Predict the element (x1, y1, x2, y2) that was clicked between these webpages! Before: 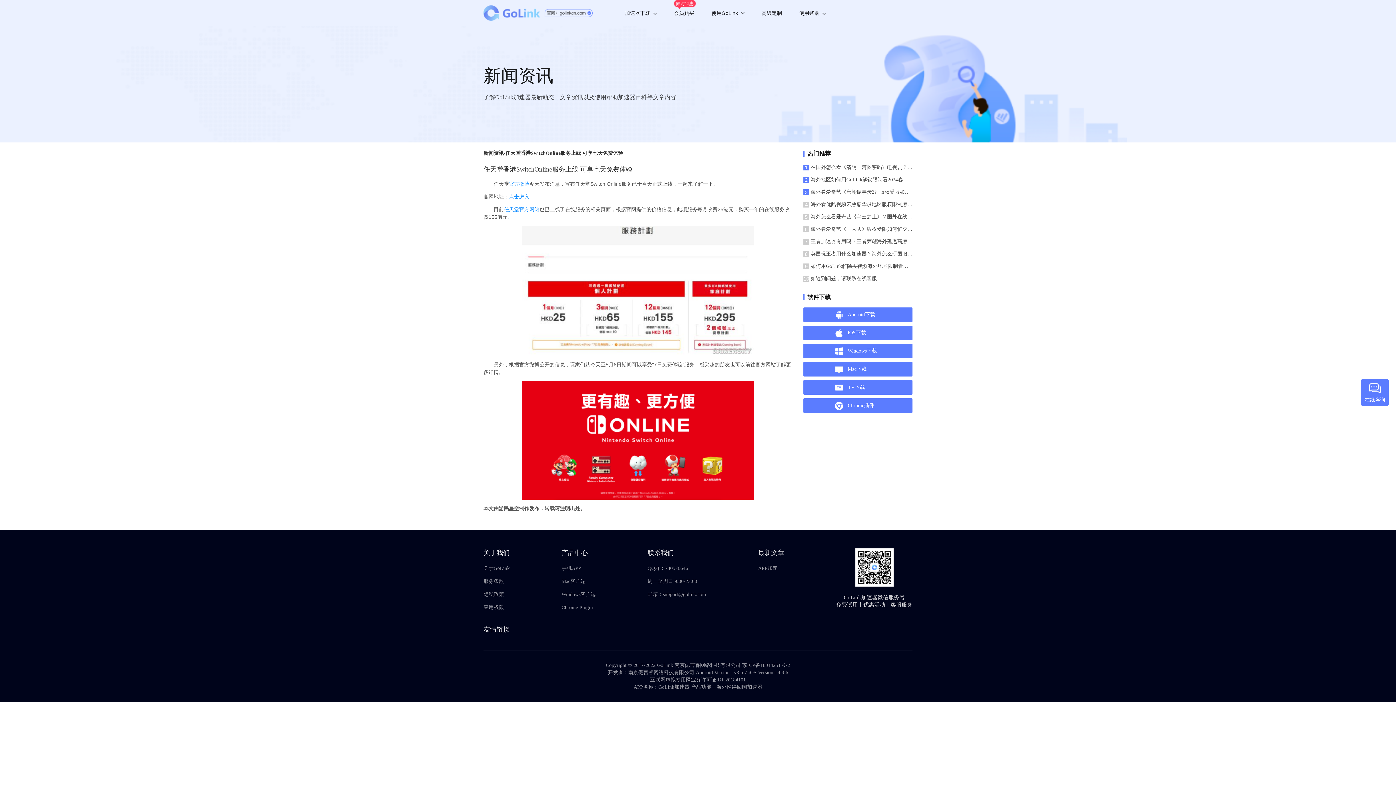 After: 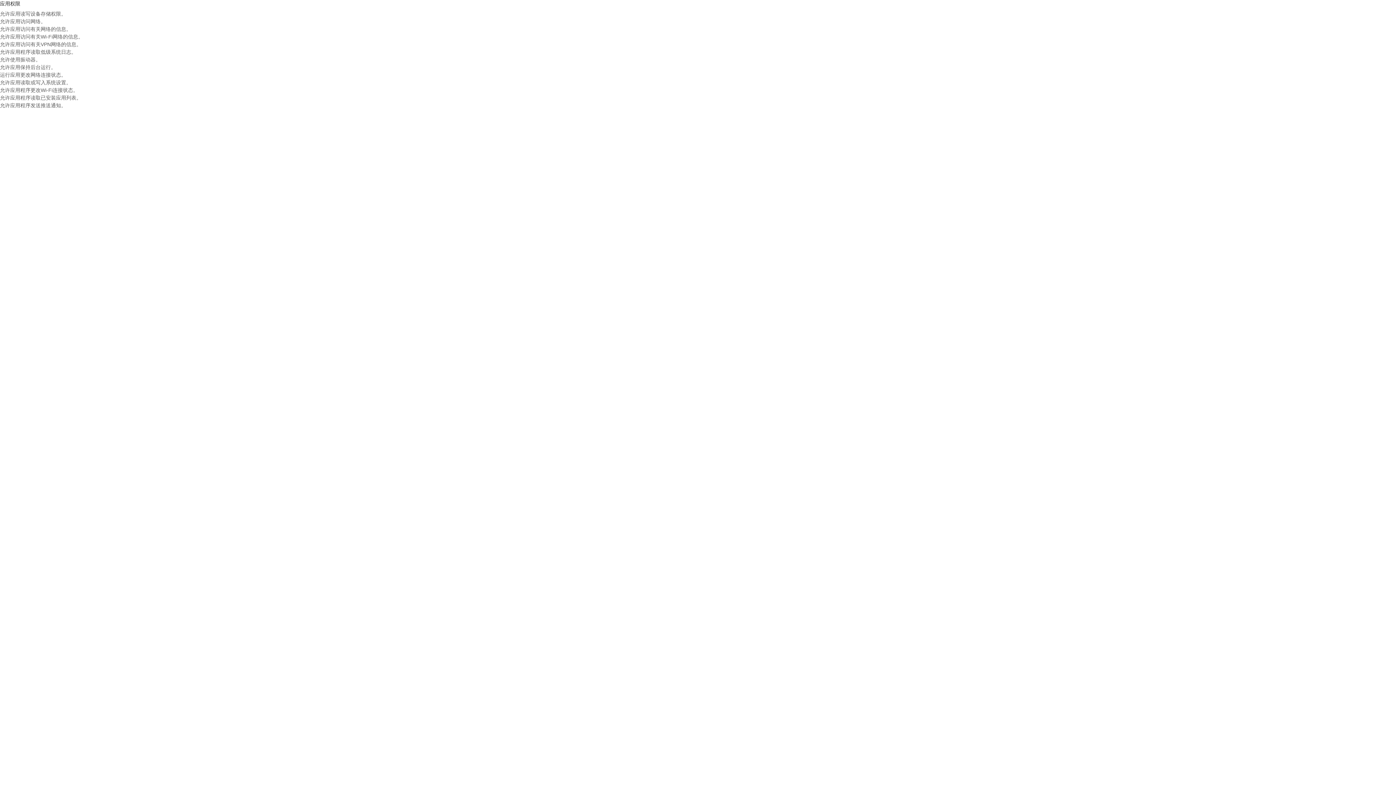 Action: bbox: (483, 601, 509, 614) label: 应用权限